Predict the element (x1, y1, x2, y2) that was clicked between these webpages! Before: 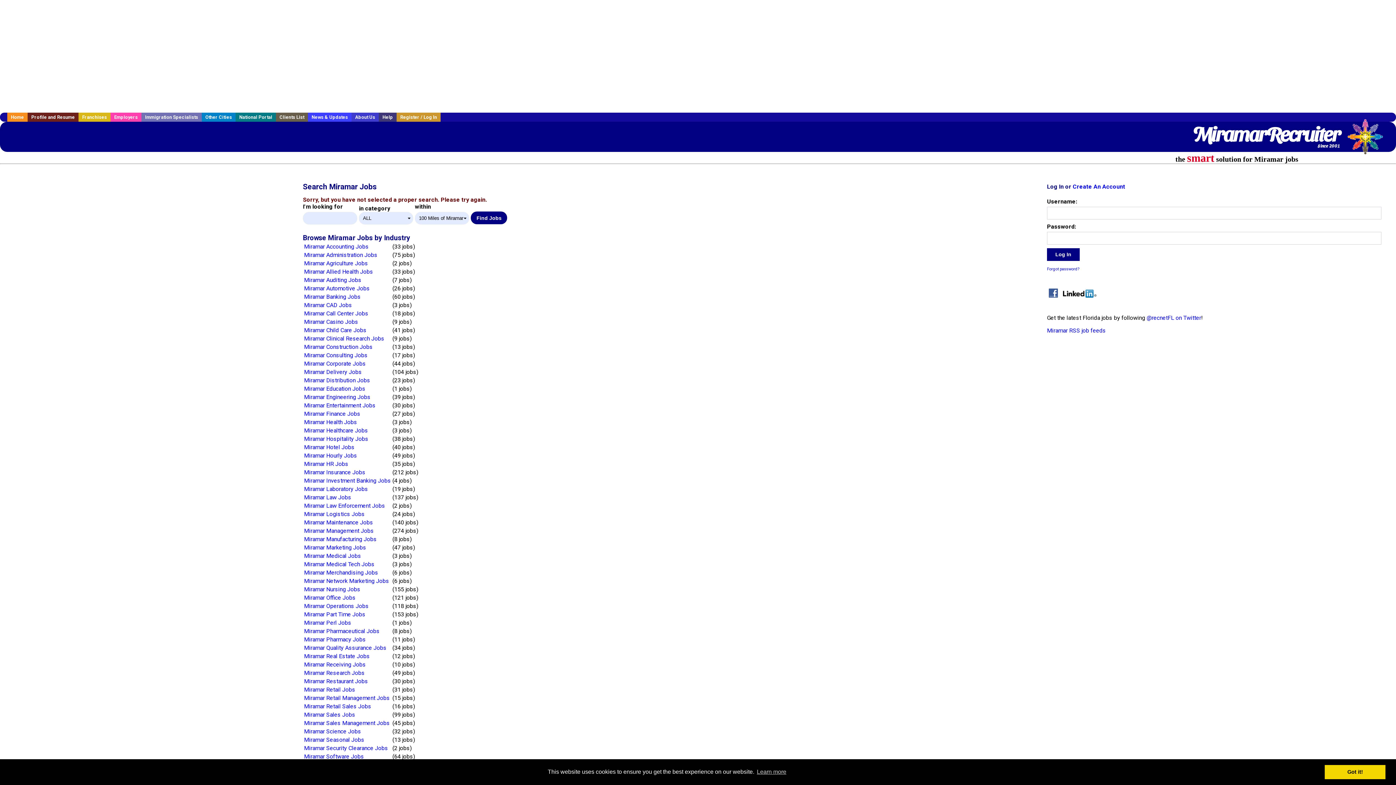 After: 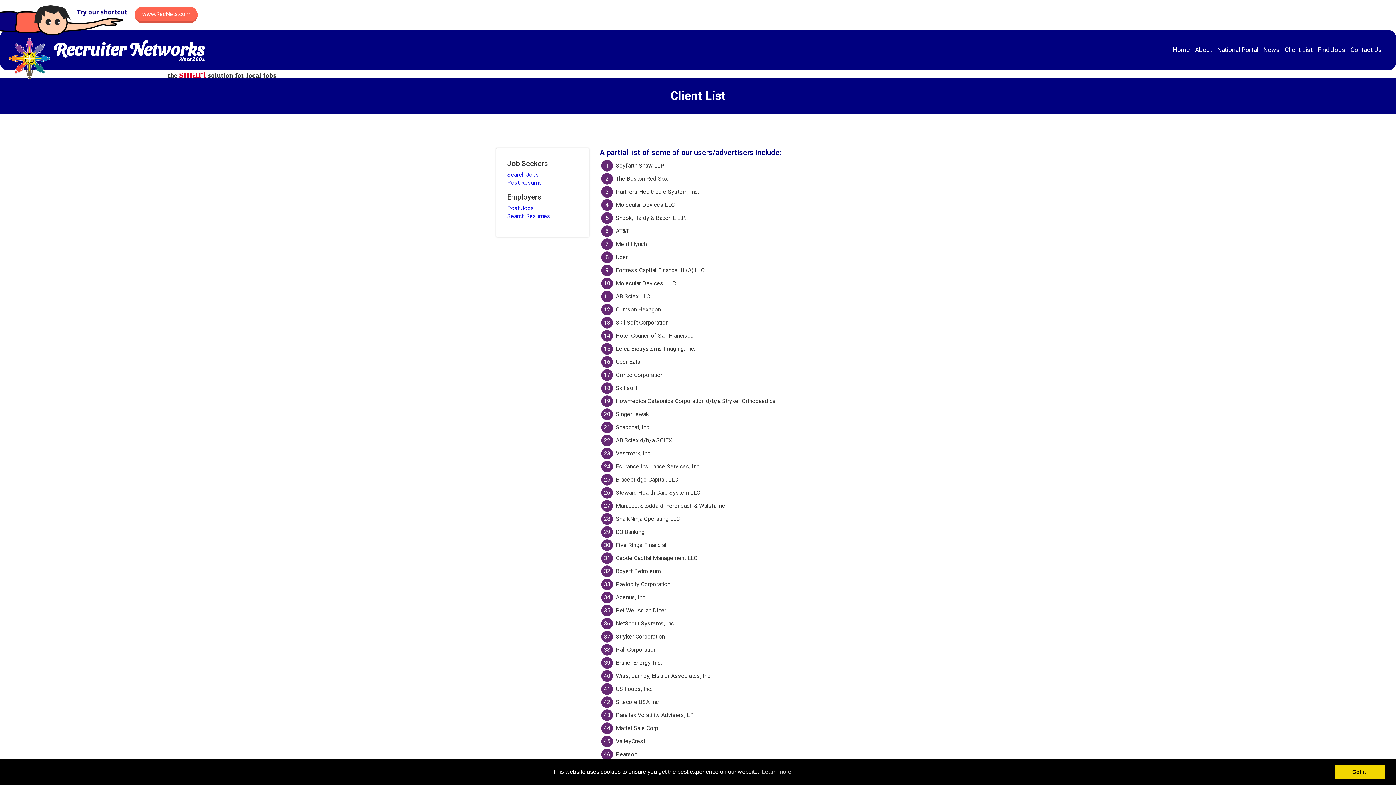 Action: bbox: (276, 112, 308, 121) label: Clients List